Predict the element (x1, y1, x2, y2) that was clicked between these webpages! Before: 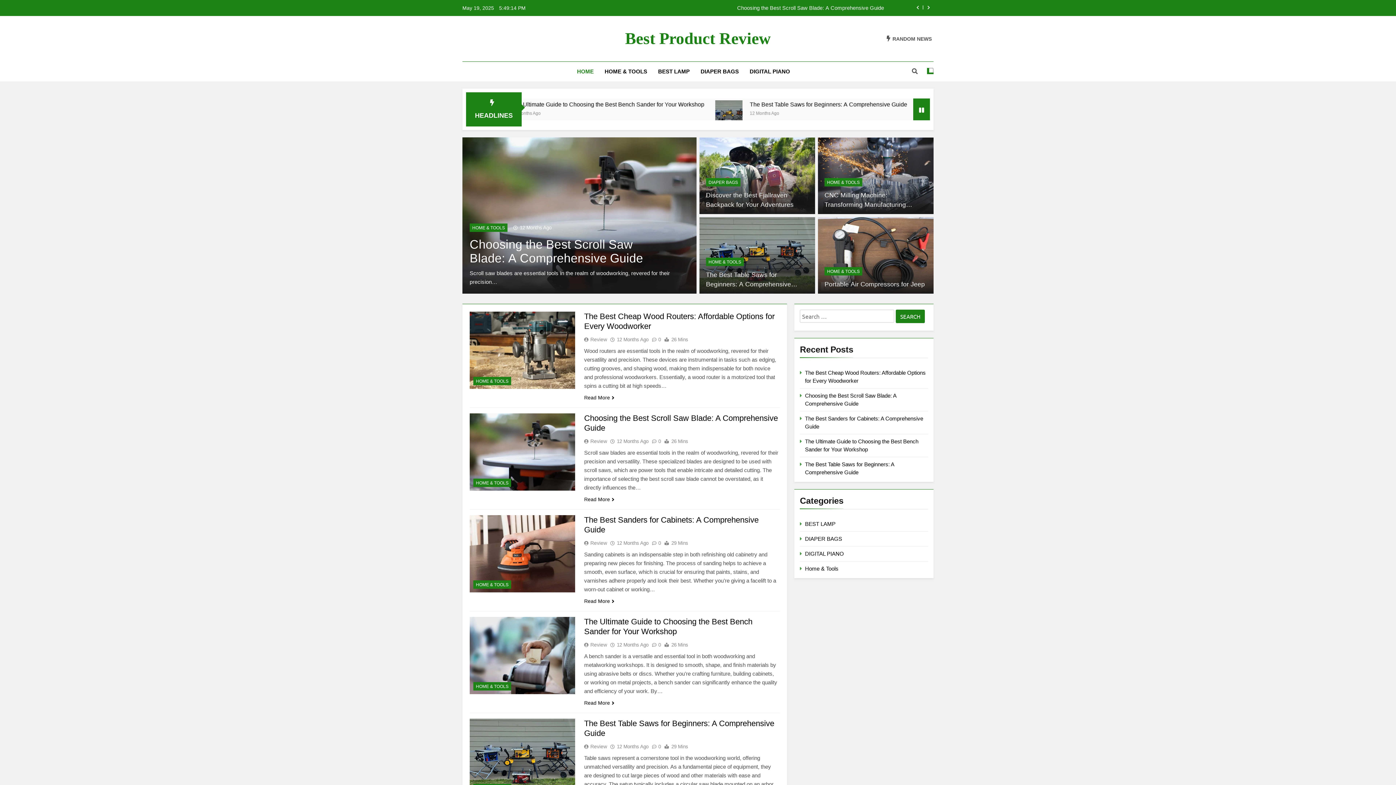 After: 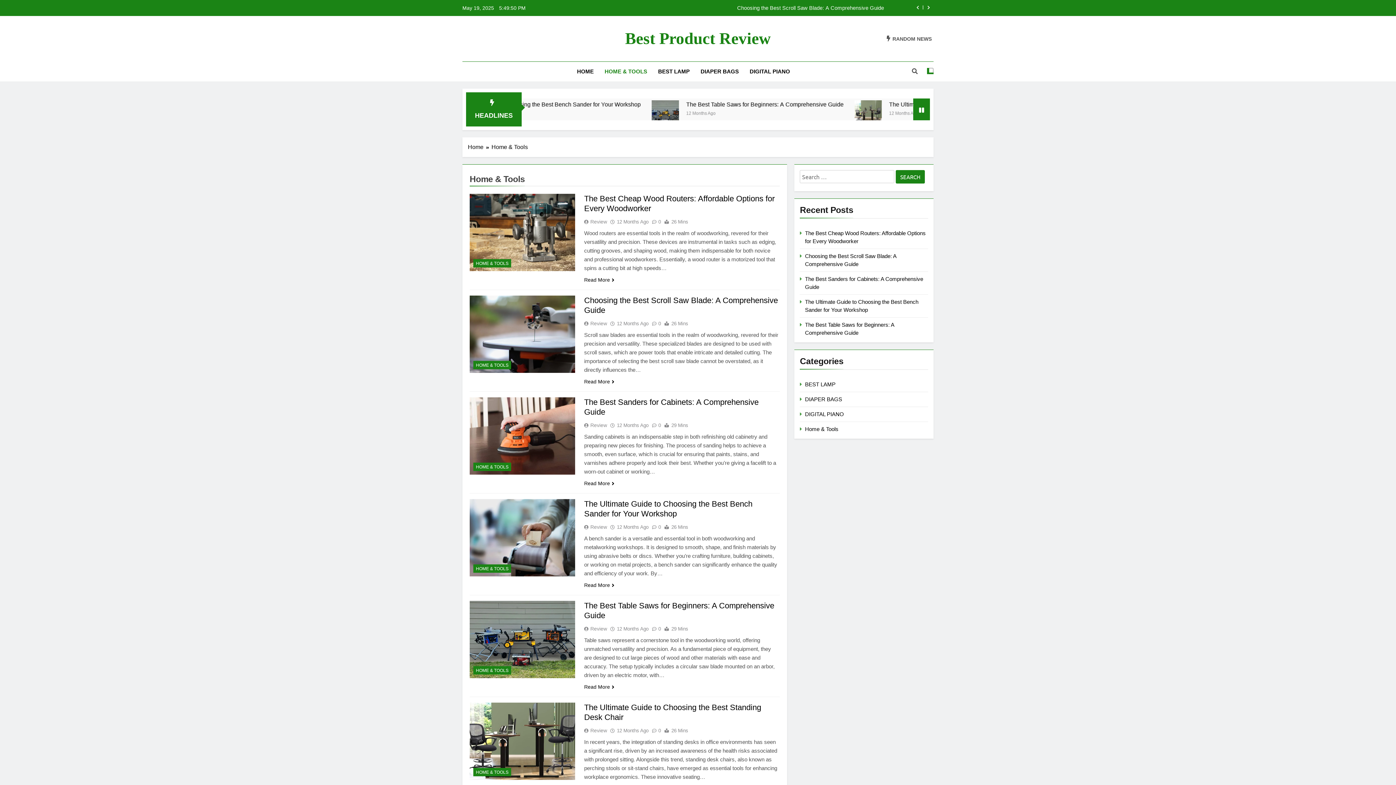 Action: bbox: (706, 257, 744, 266) label: HOME & TOOLS